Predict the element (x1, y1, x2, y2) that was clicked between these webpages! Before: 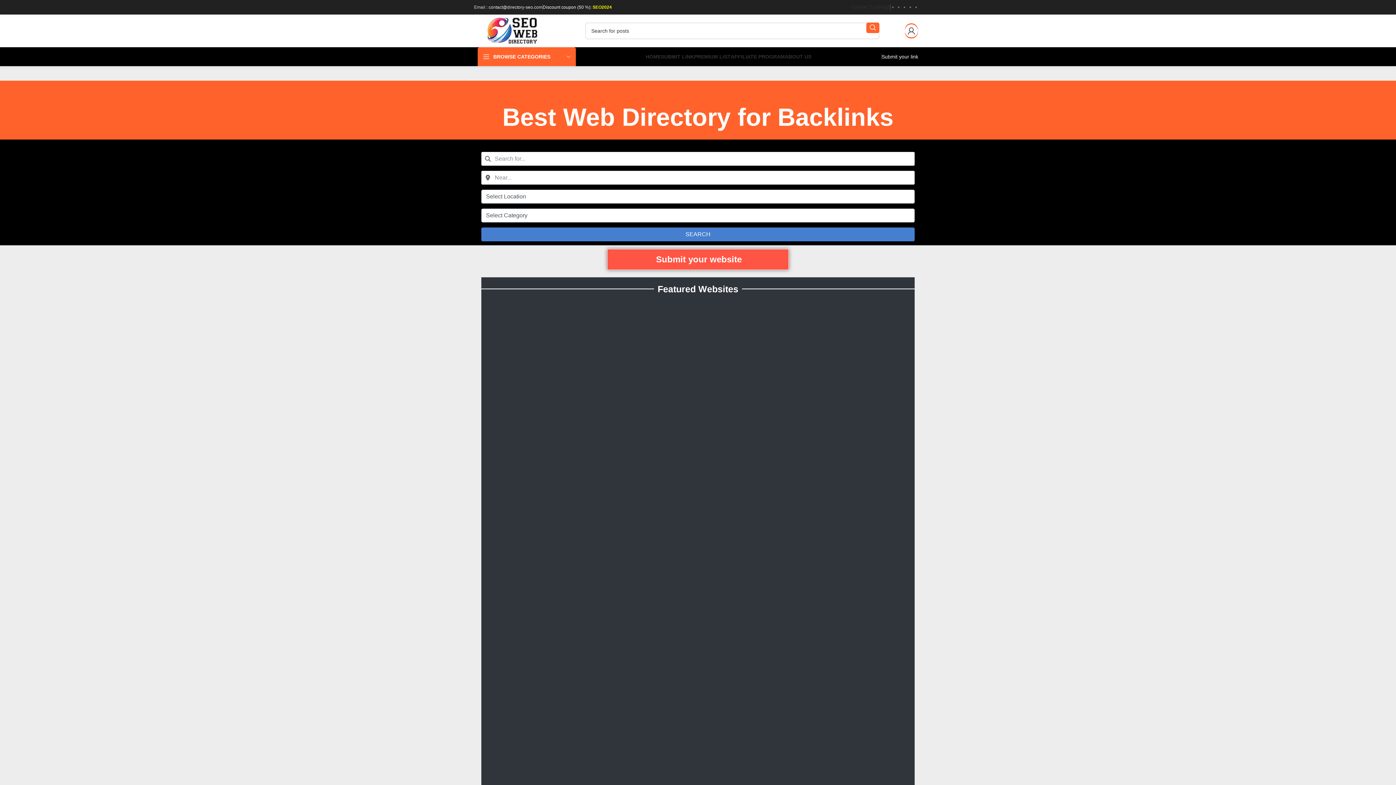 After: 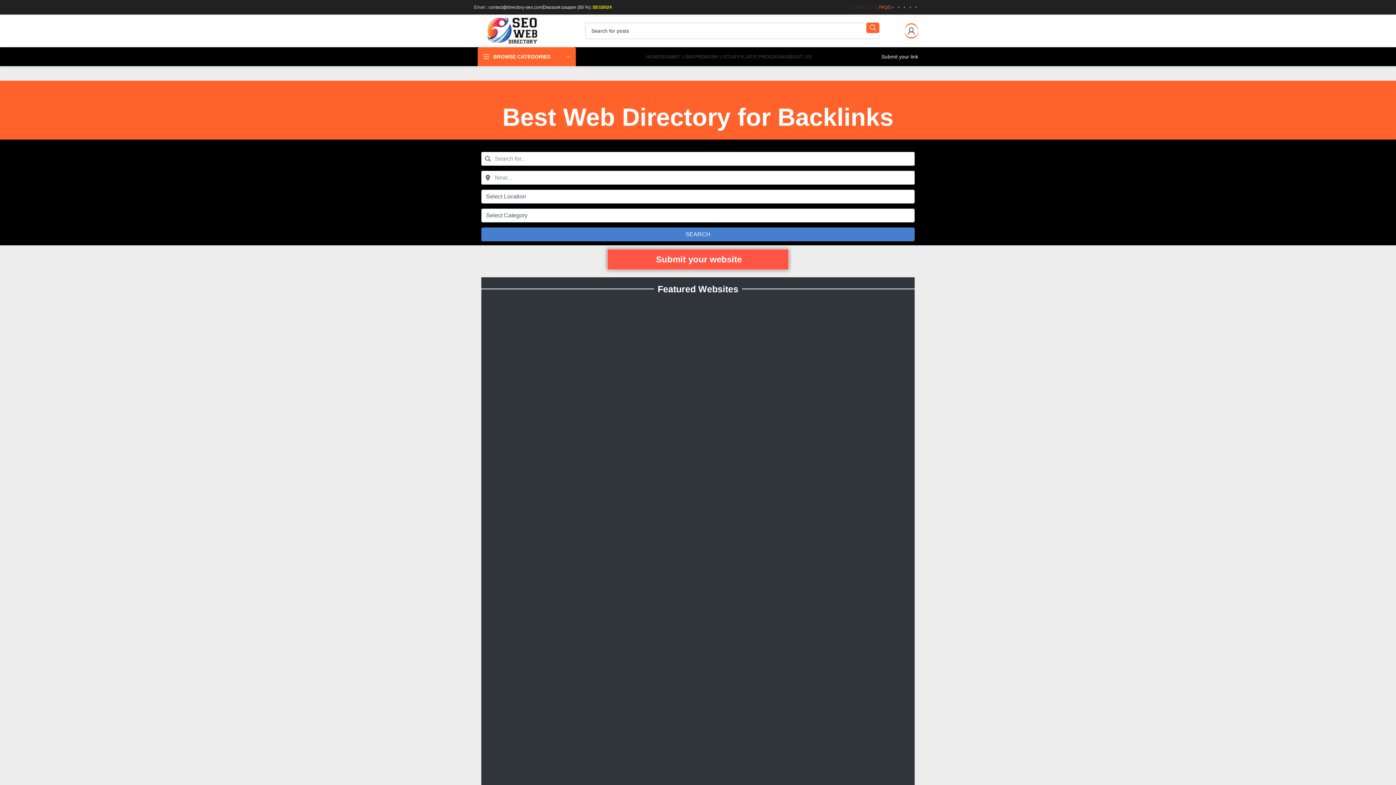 Action: label: FAQS bbox: (879, 0, 890, 14)